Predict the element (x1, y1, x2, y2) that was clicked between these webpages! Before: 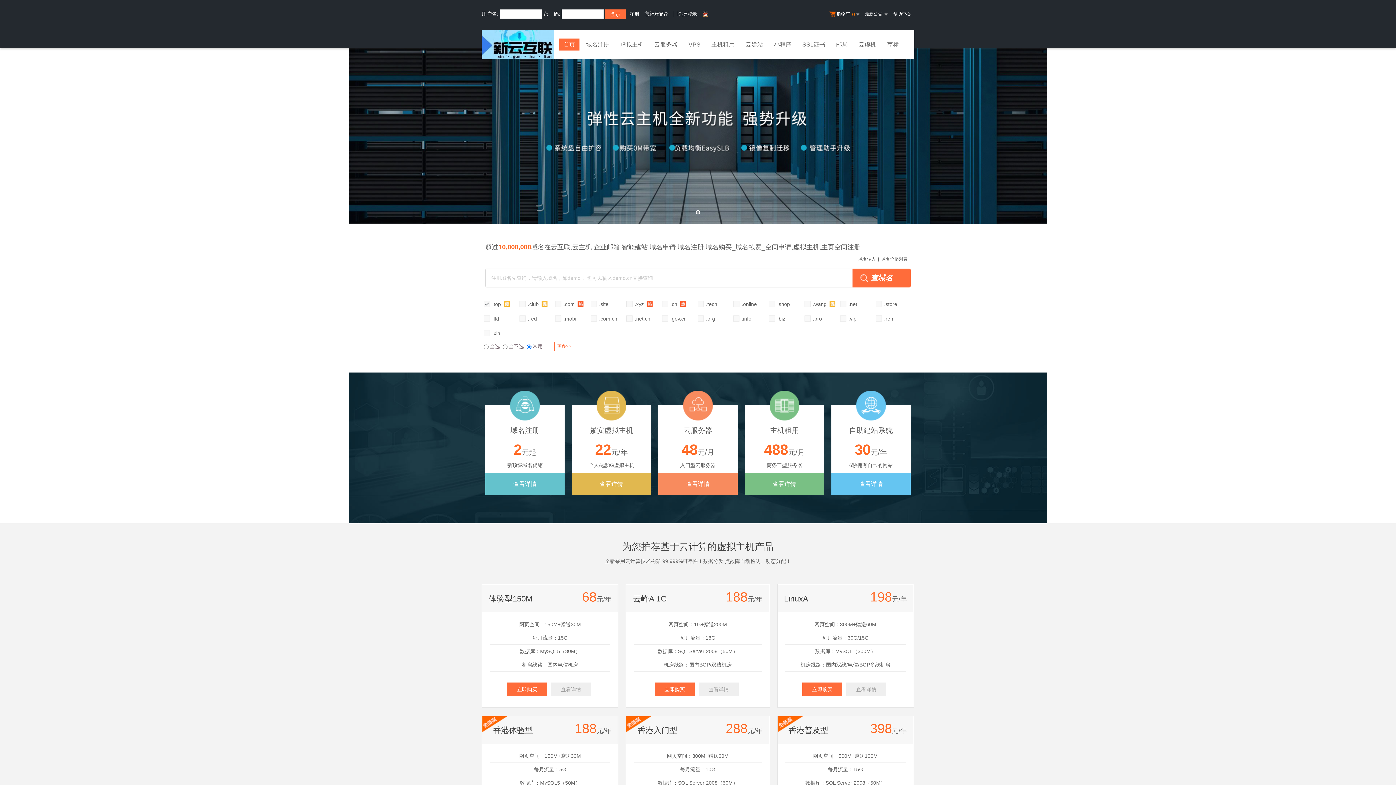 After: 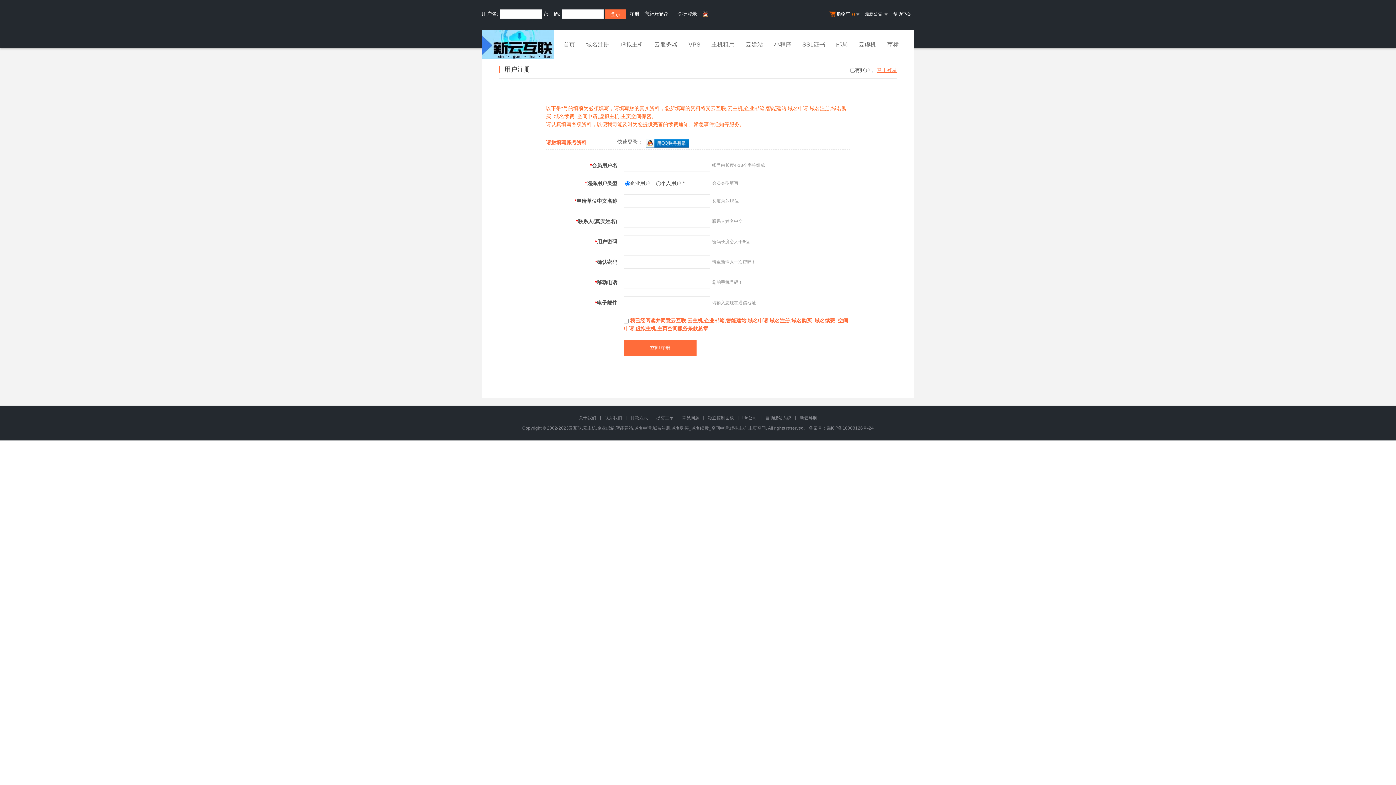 Action: label: 注册 bbox: (629, 10, 639, 16)